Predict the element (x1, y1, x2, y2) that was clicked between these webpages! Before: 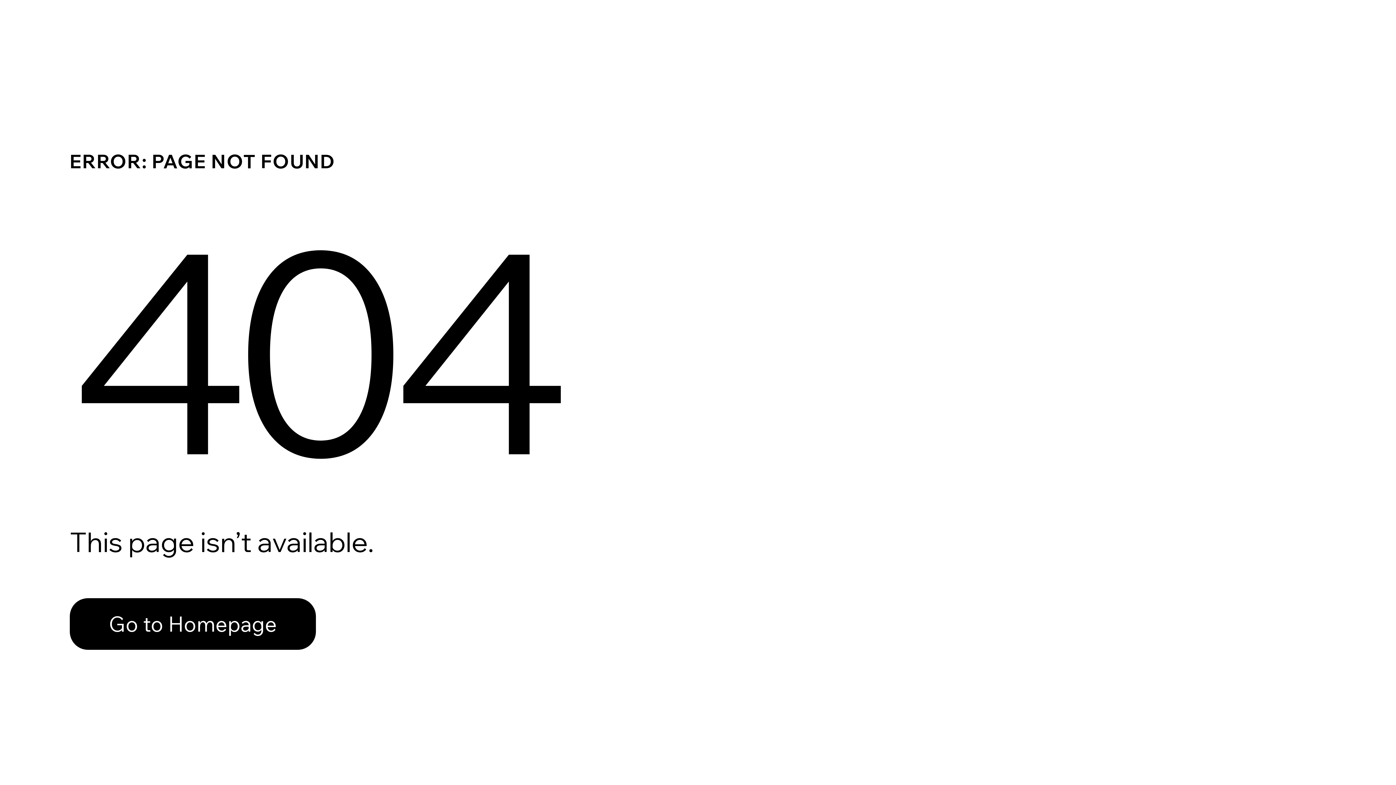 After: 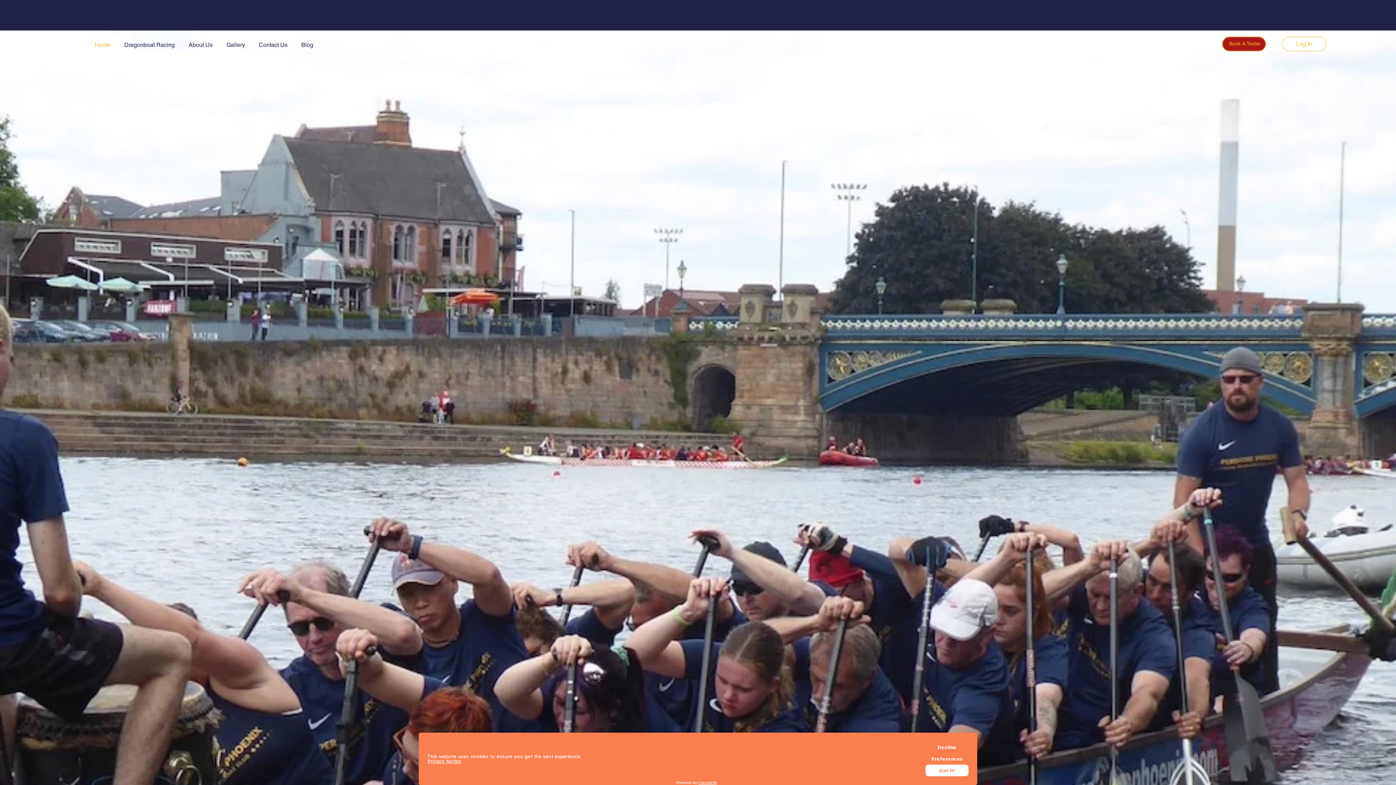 Action: label: Go to Homepage bbox: (69, 582, 768, 659)